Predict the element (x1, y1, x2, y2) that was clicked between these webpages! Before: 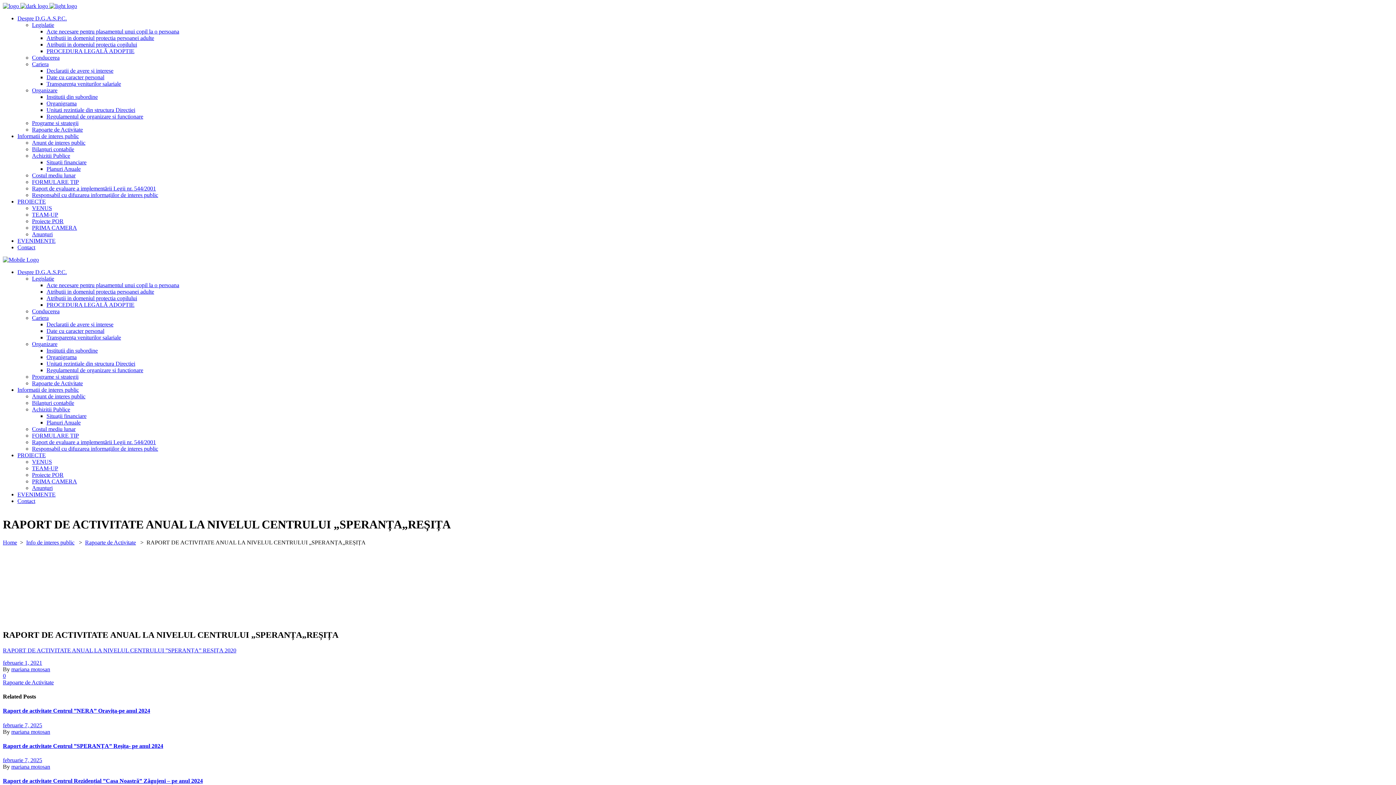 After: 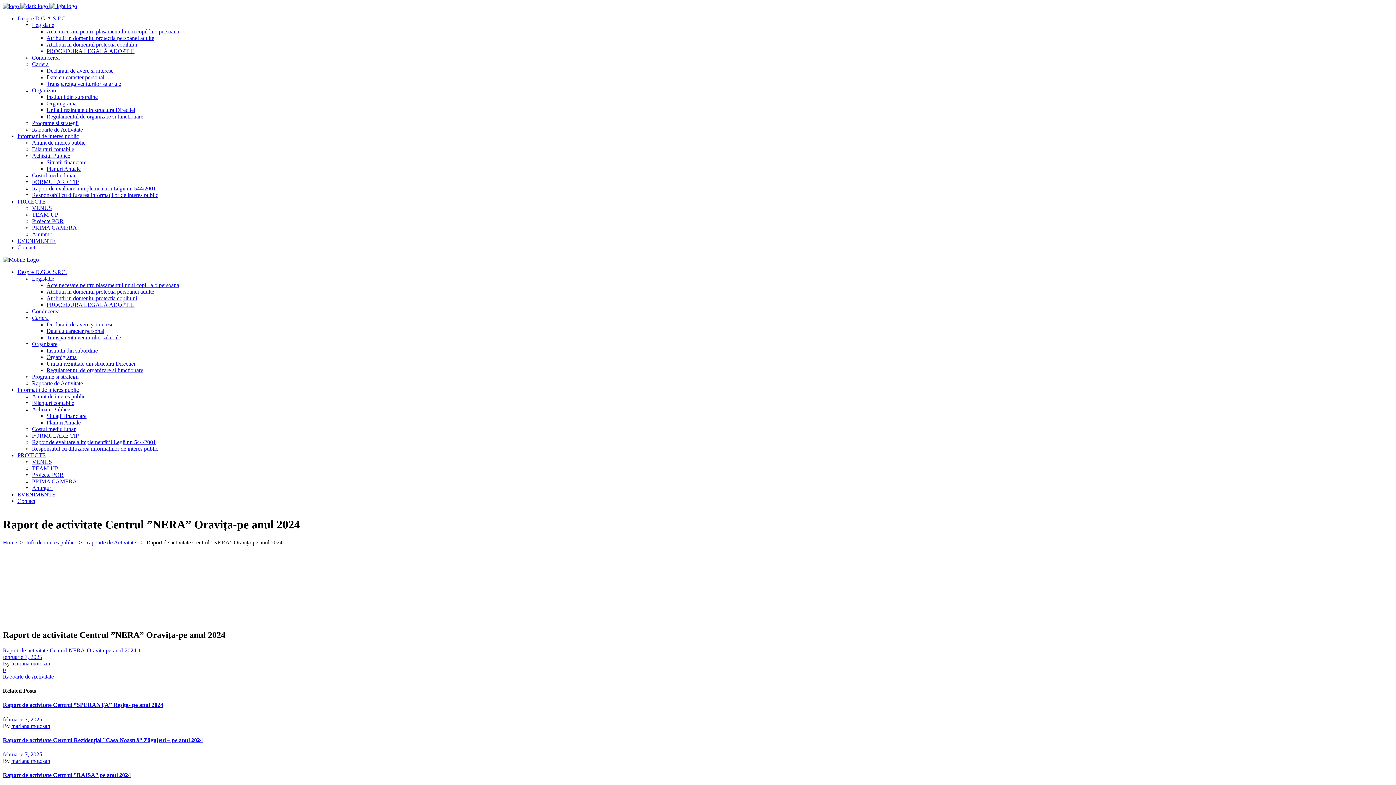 Action: bbox: (2, 708, 150, 714) label: Raport de activitate Centrul ”NERA” Oravița-pe anul 2024